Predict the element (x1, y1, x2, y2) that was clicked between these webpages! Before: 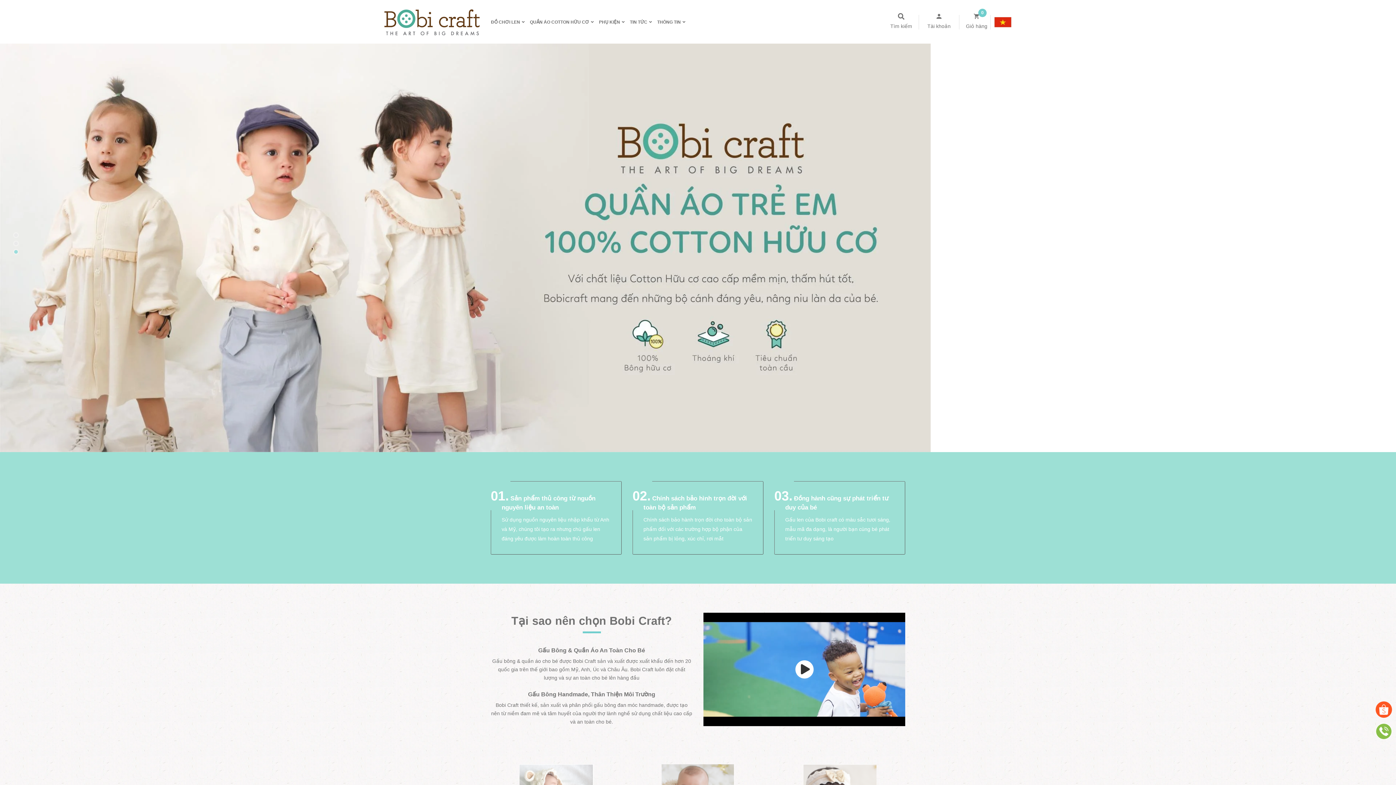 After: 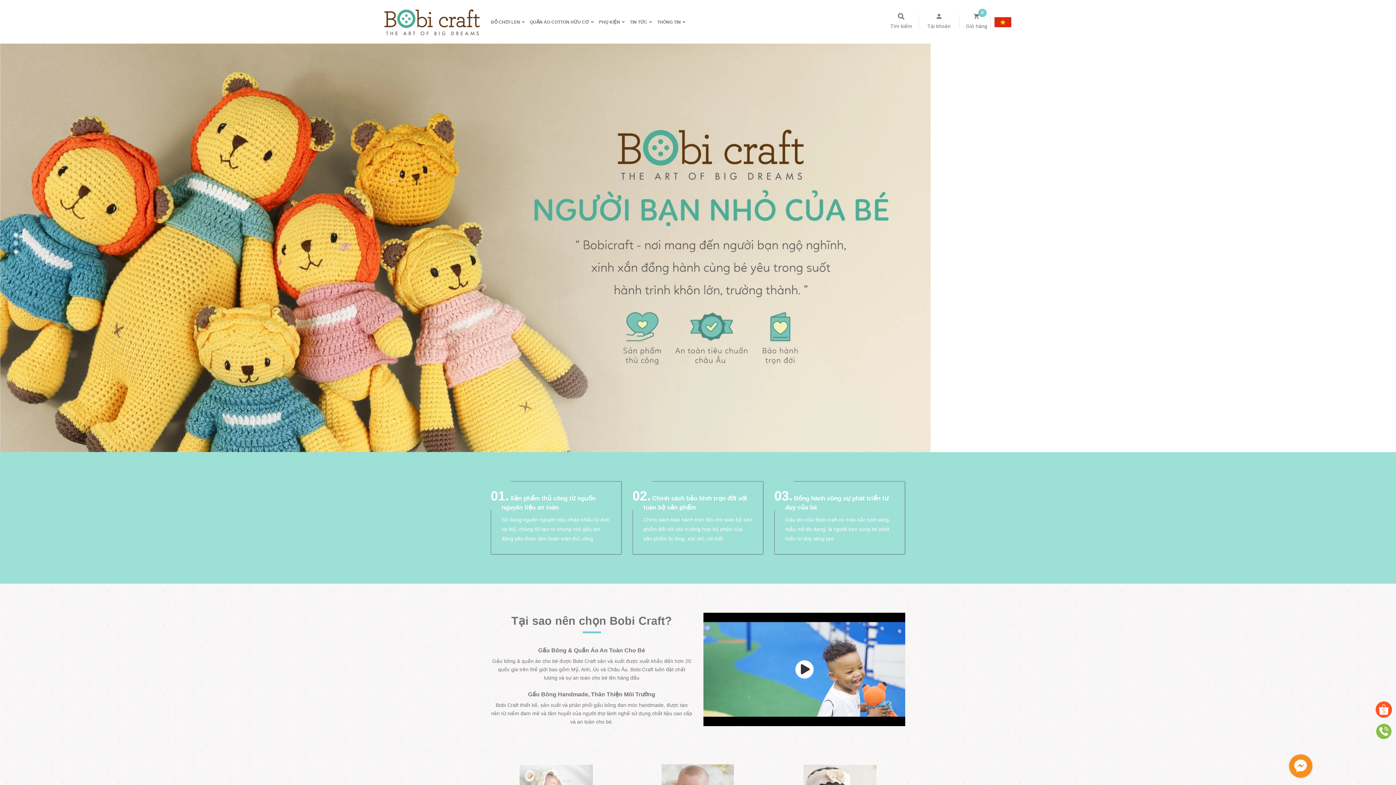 Action: bbox: (384, 18, 479, 24)